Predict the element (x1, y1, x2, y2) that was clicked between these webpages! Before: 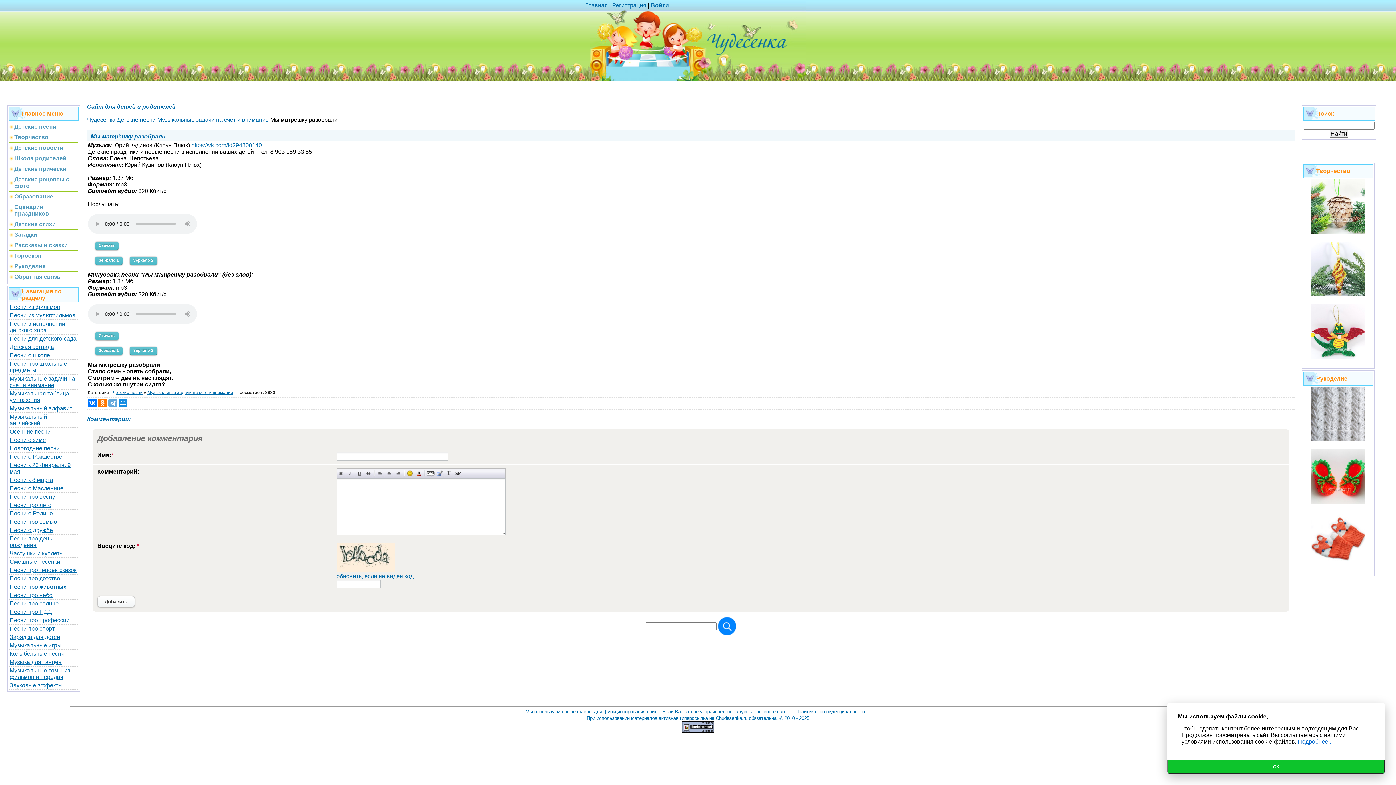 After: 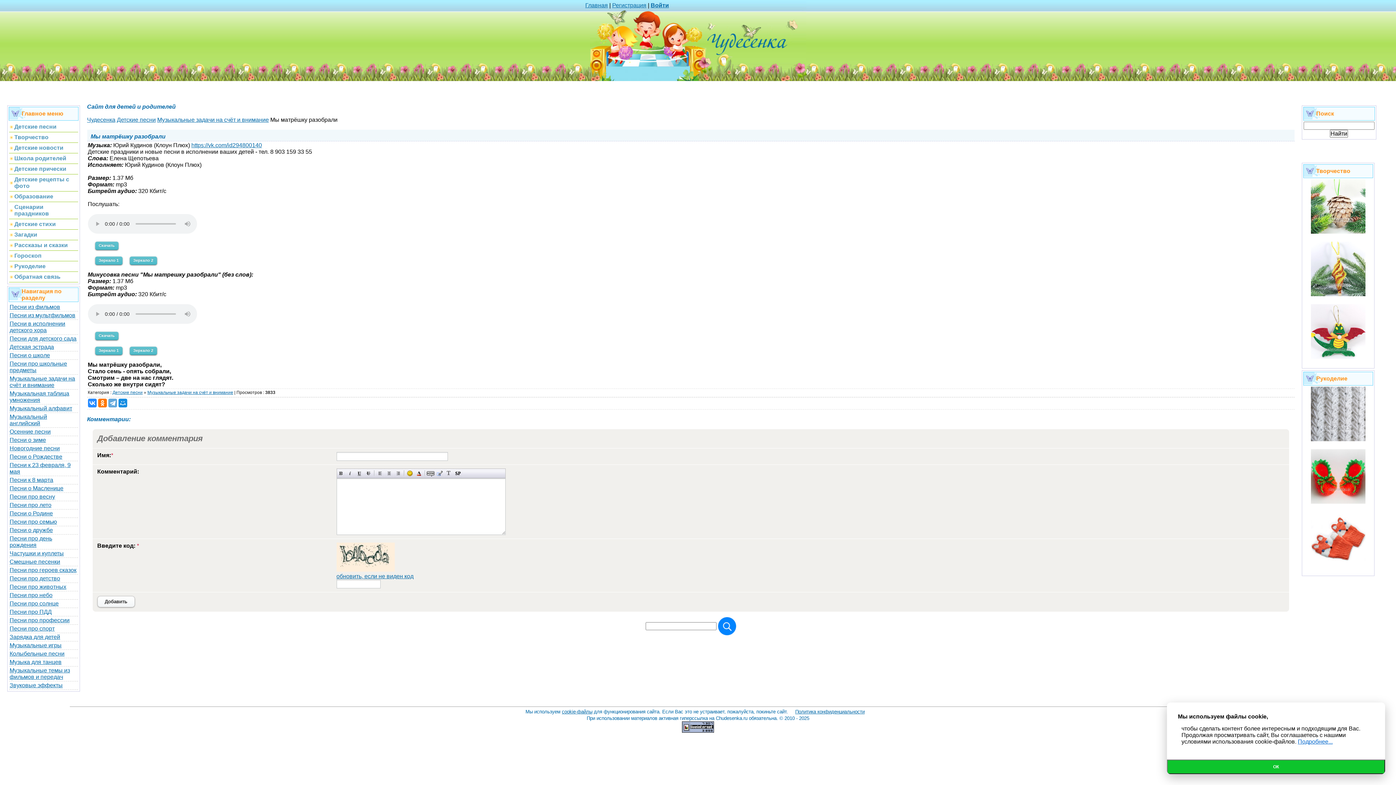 Action: bbox: (87, 398, 96, 407)